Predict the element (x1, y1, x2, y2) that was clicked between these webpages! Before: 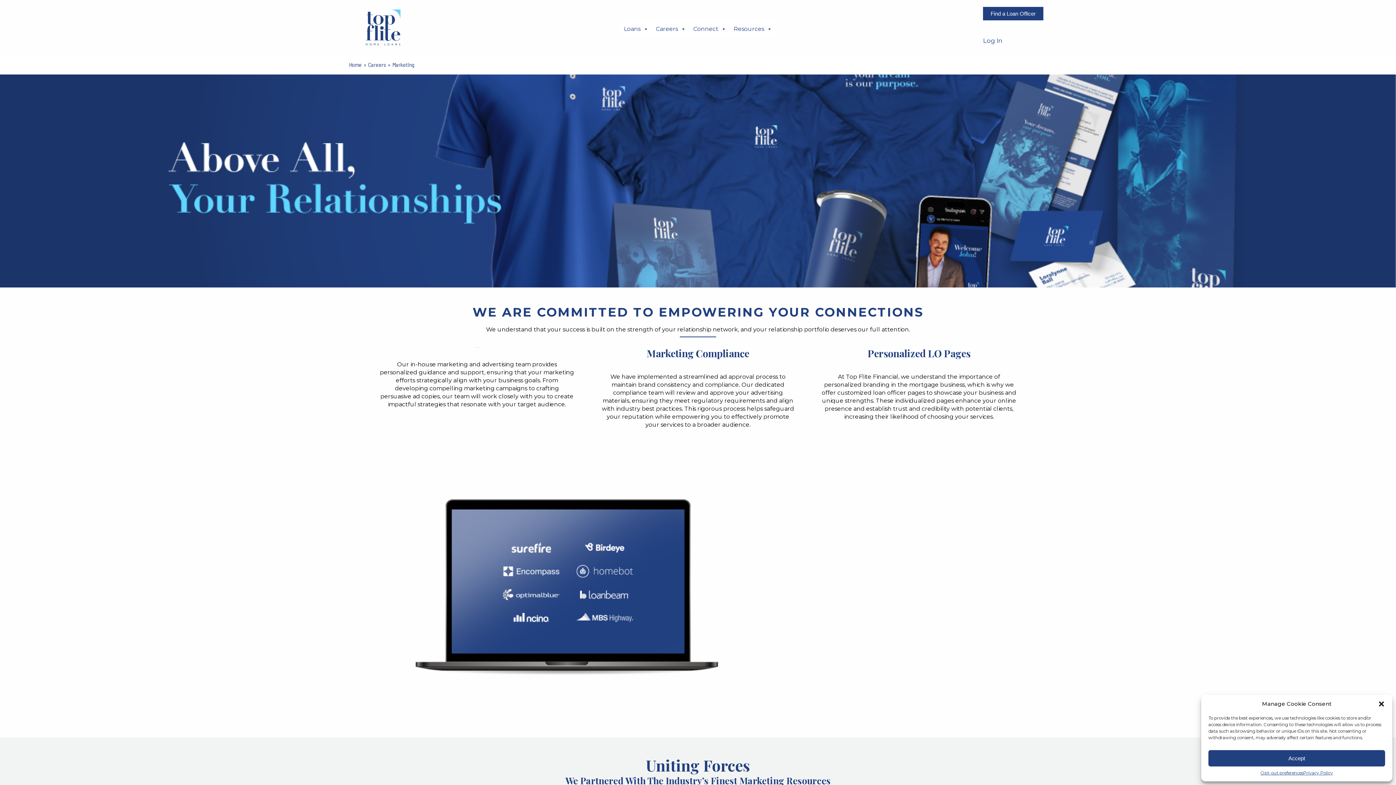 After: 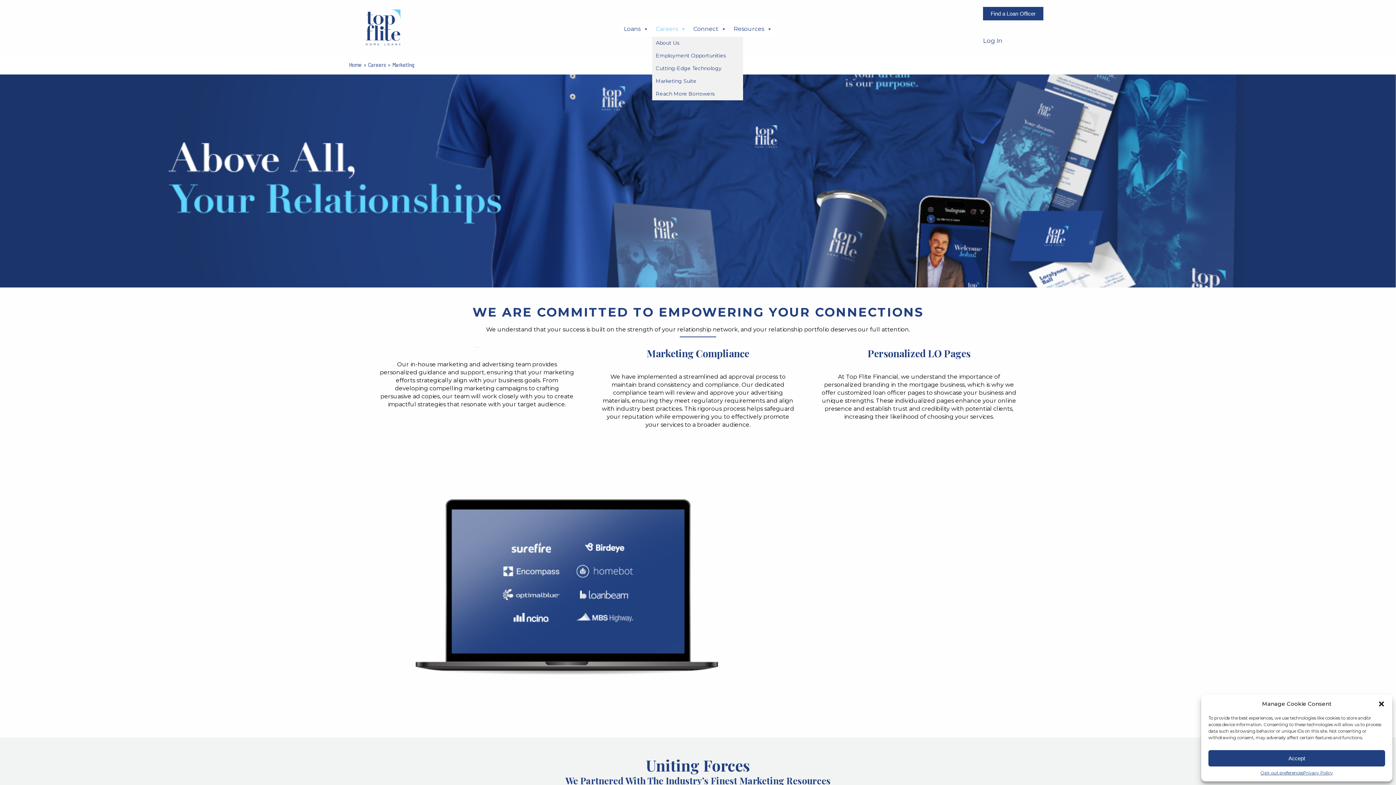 Action: bbox: (652, 18, 689, 36) label: Careers